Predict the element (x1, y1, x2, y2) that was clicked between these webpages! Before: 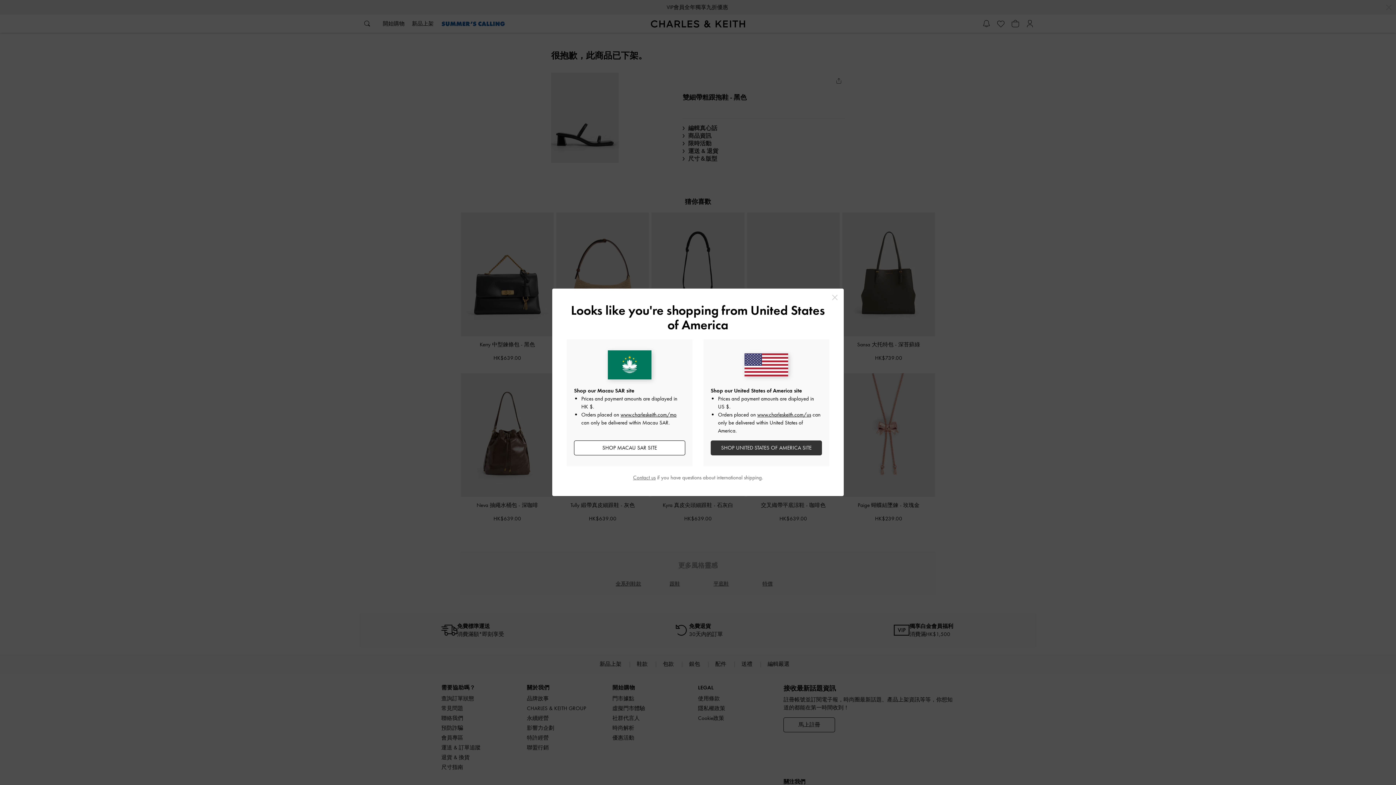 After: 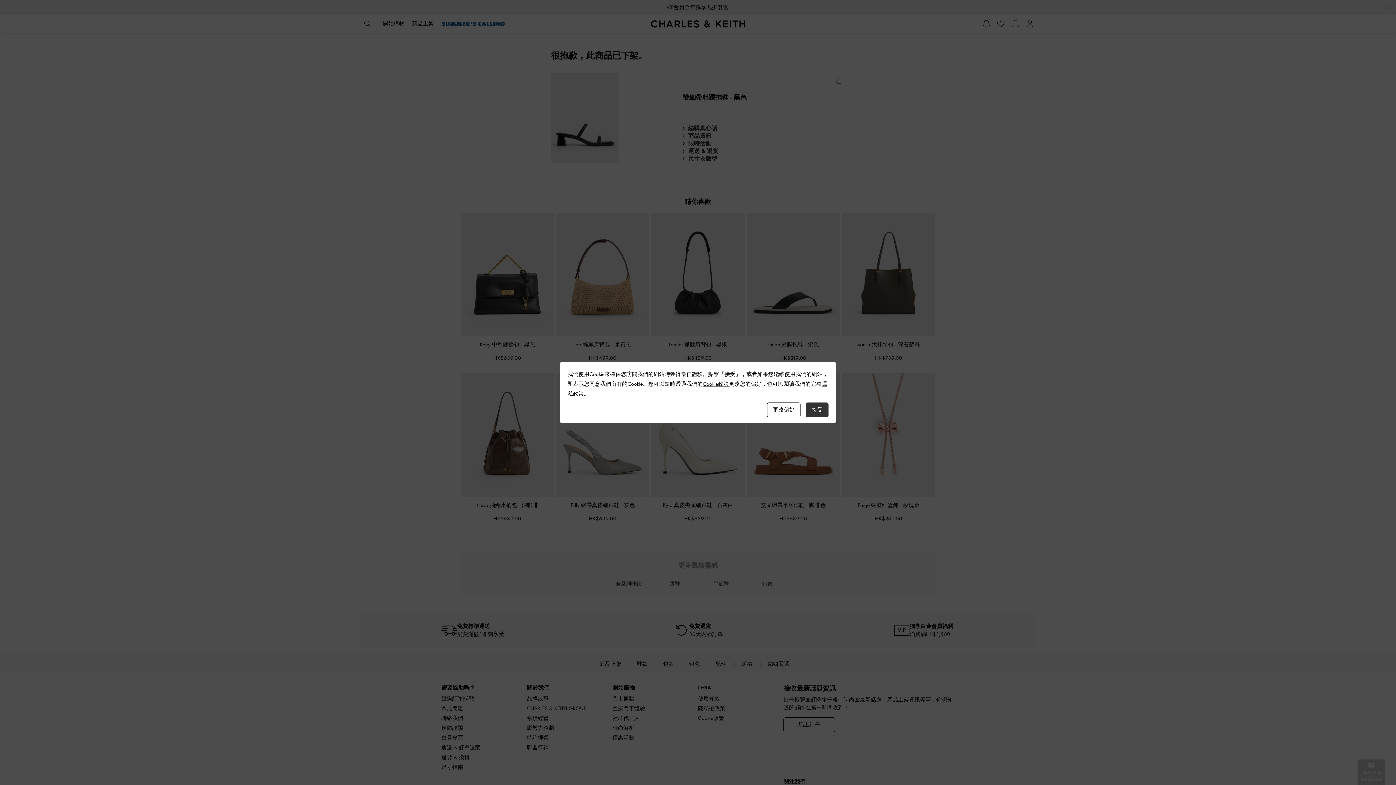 Action: bbox: (574, 440, 685, 455) label: SHOP MACAU SAR SITE